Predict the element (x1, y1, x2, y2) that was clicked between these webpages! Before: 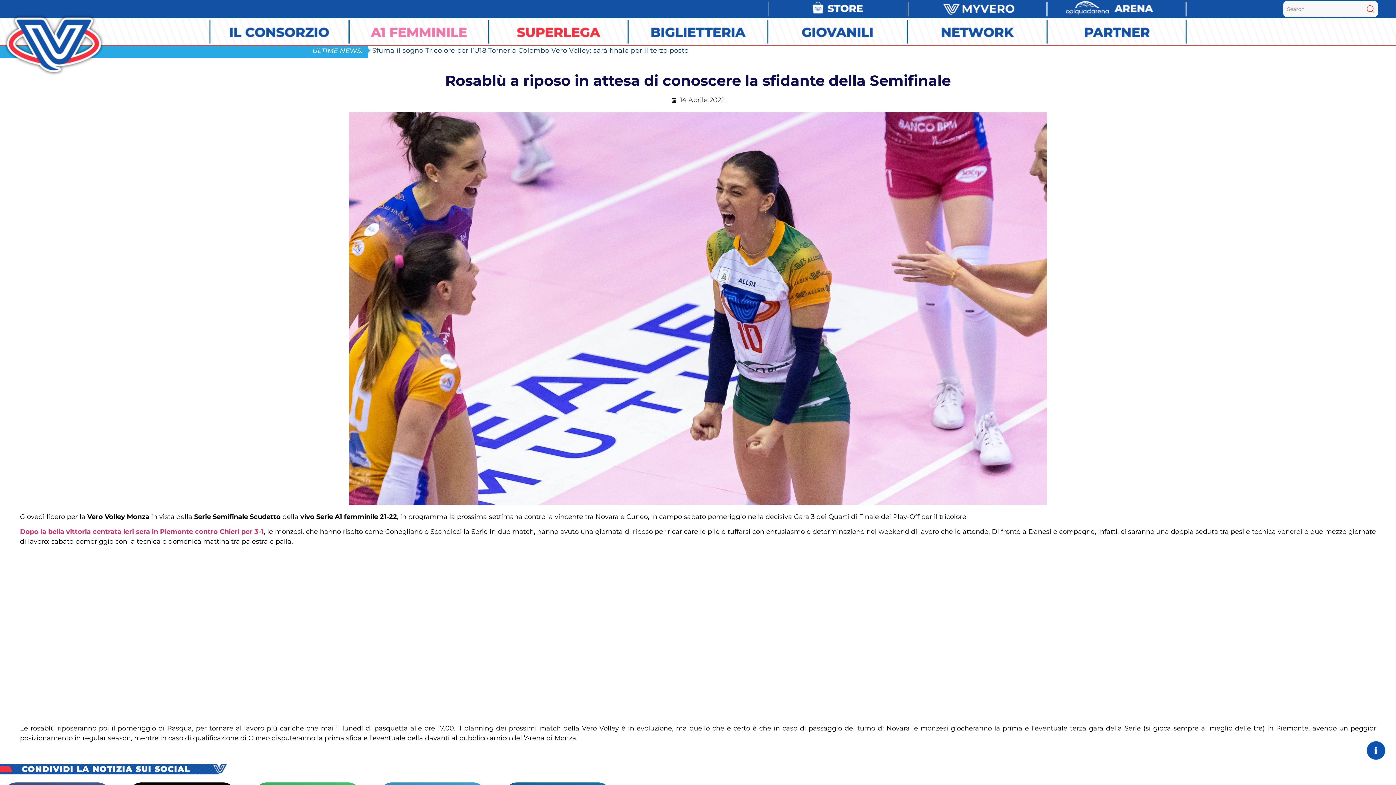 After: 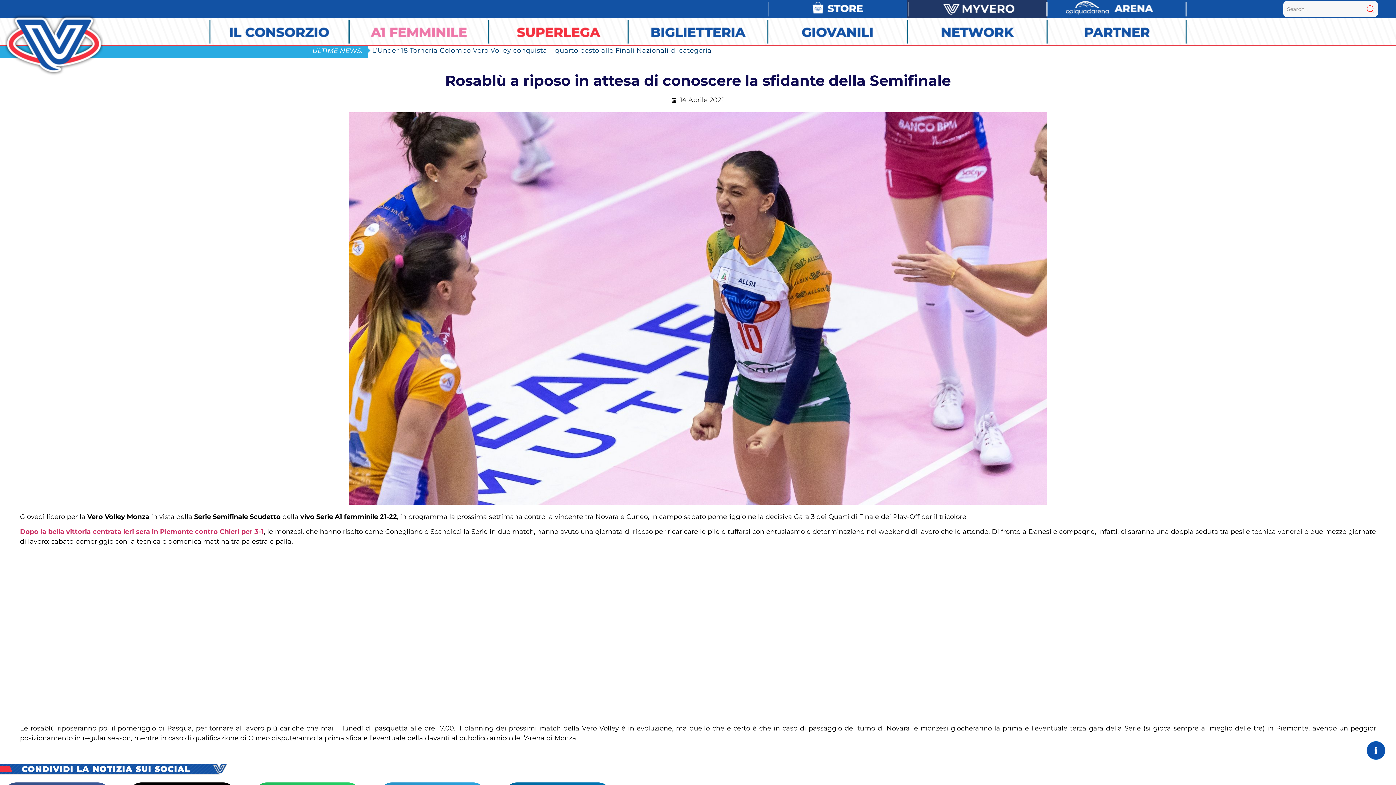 Action: bbox: (960, 0, 994, 18)